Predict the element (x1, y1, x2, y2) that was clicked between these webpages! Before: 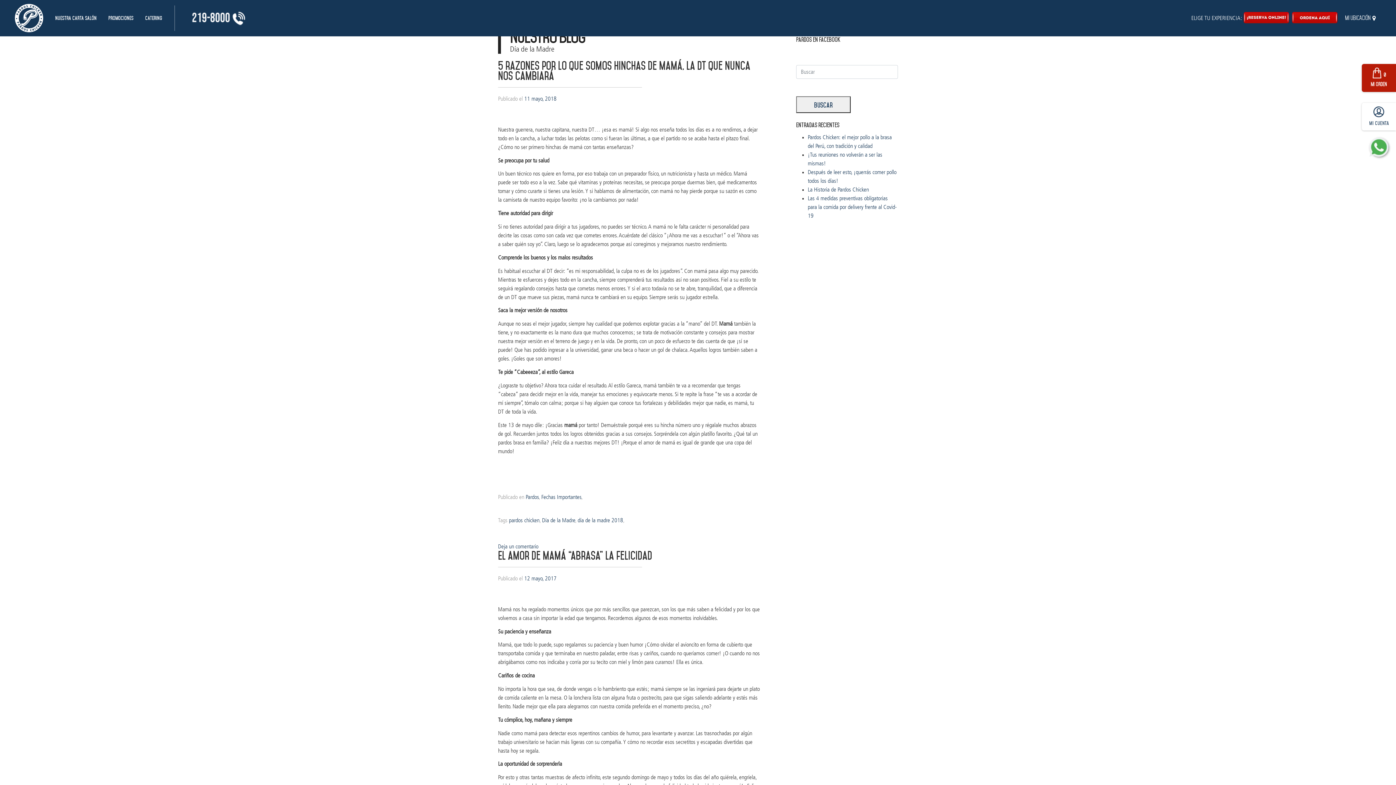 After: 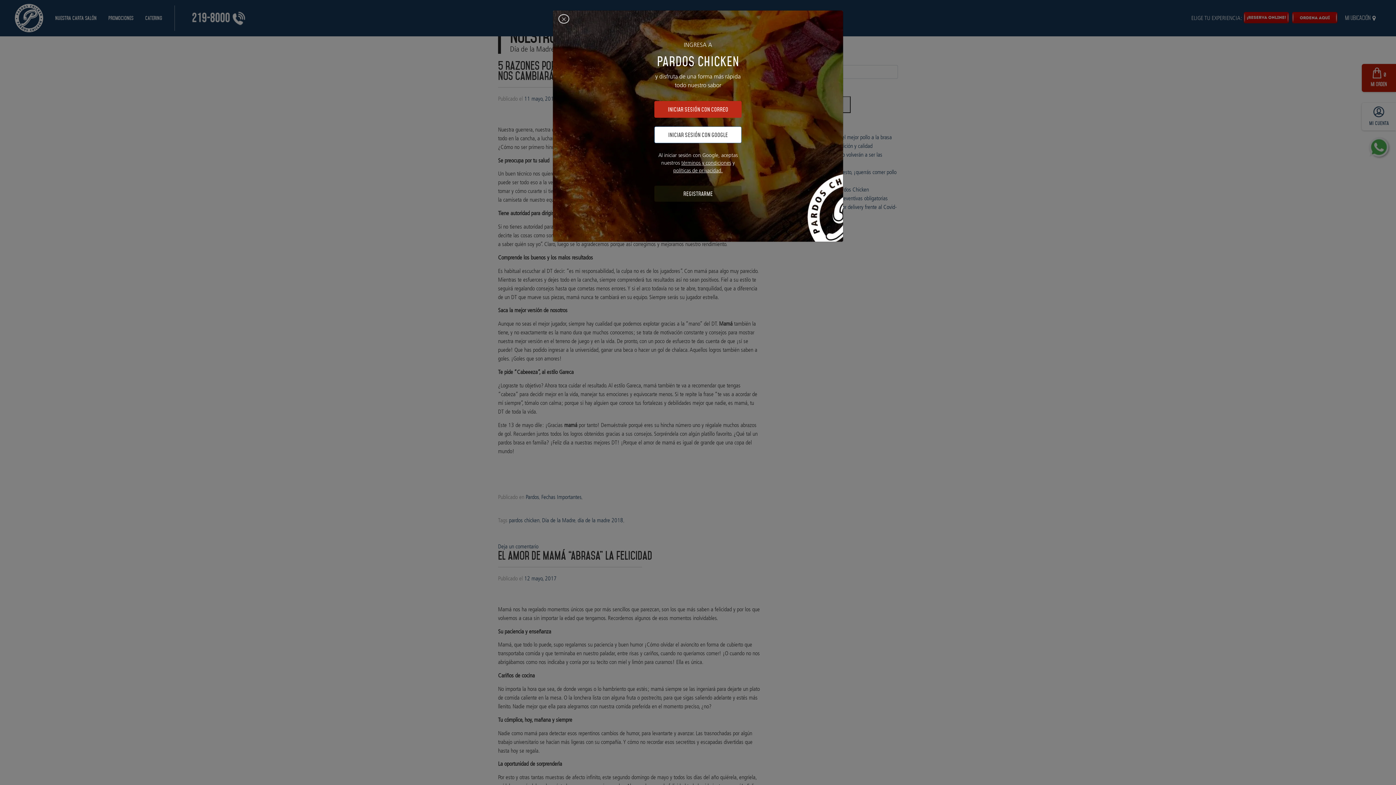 Action: label: MI CUENTA bbox: (1362, 102, 1396, 130)